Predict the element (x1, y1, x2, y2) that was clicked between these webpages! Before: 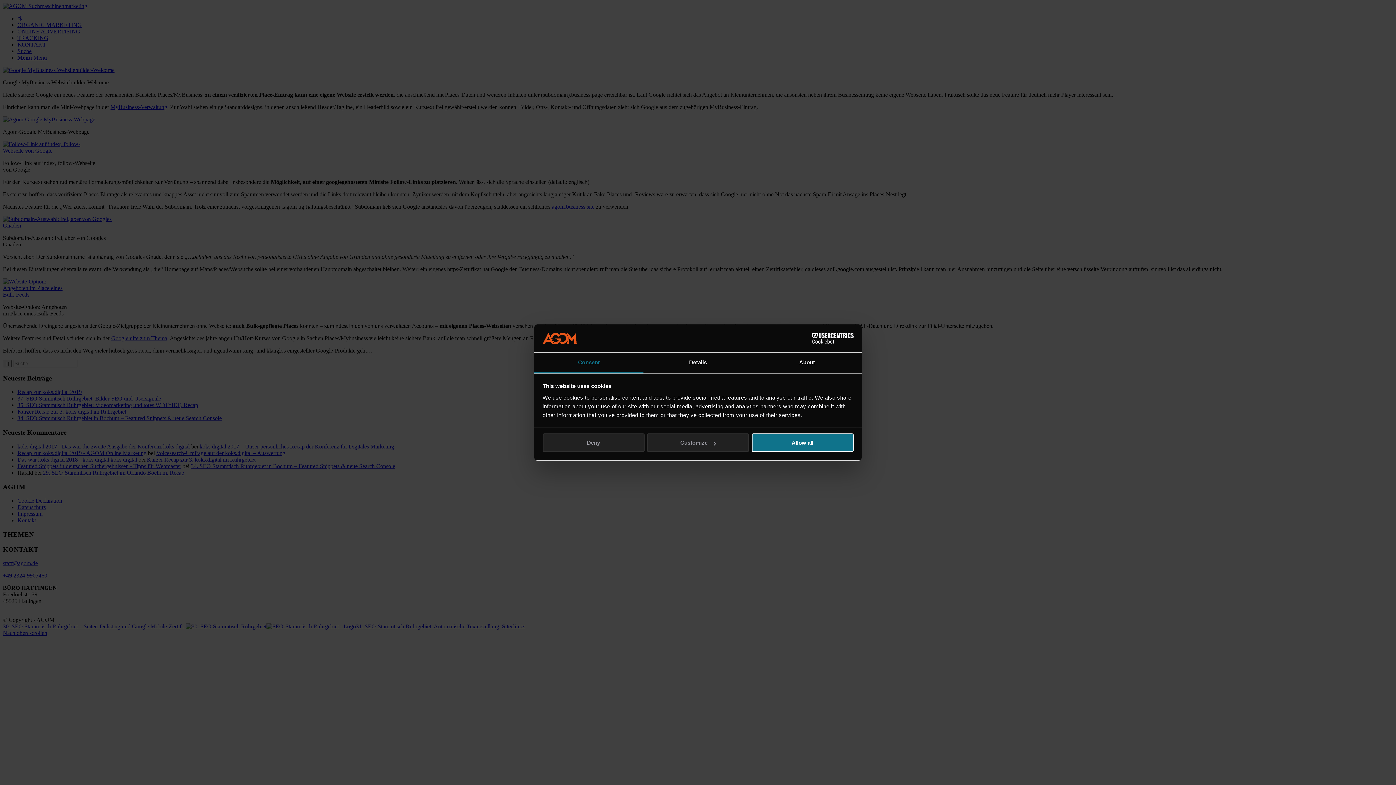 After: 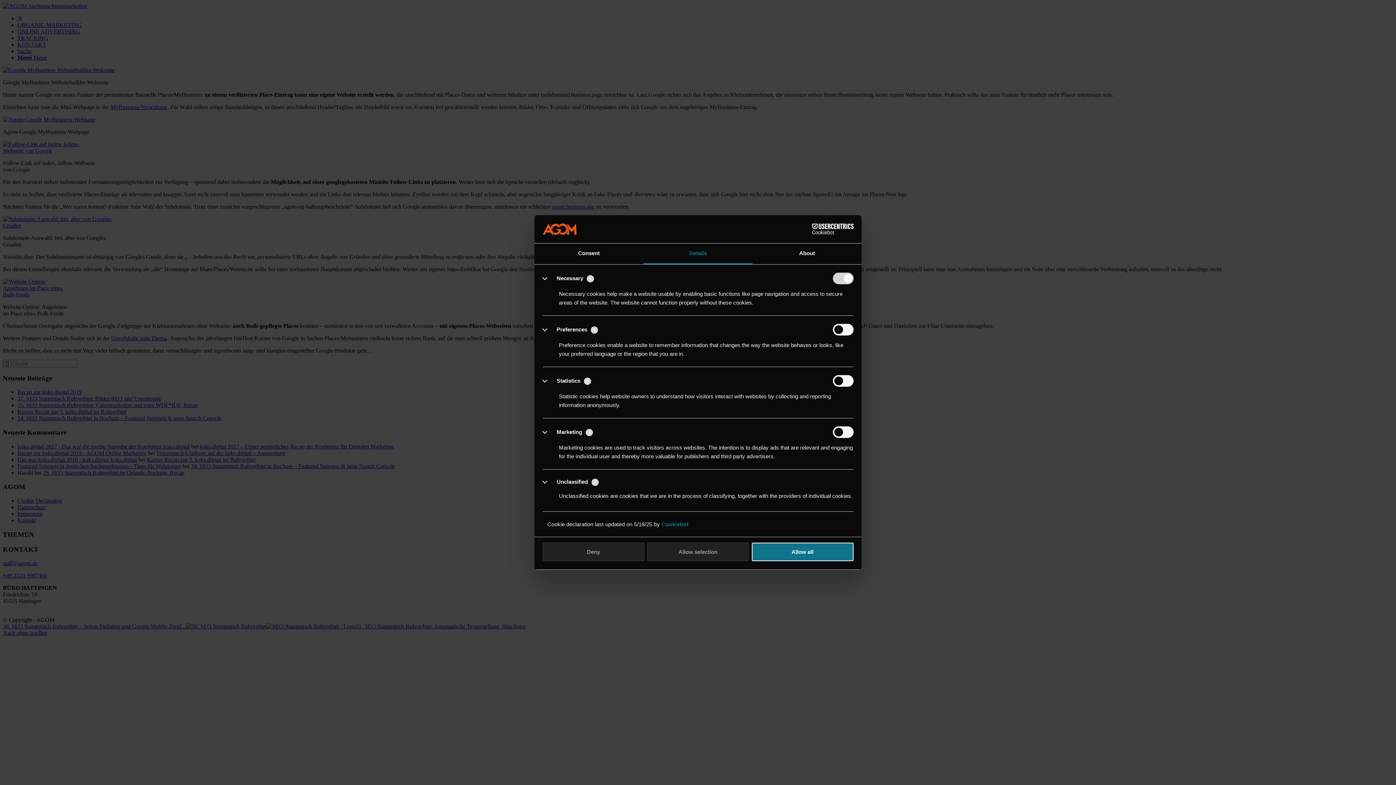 Action: bbox: (647, 433, 749, 452) label: Customize